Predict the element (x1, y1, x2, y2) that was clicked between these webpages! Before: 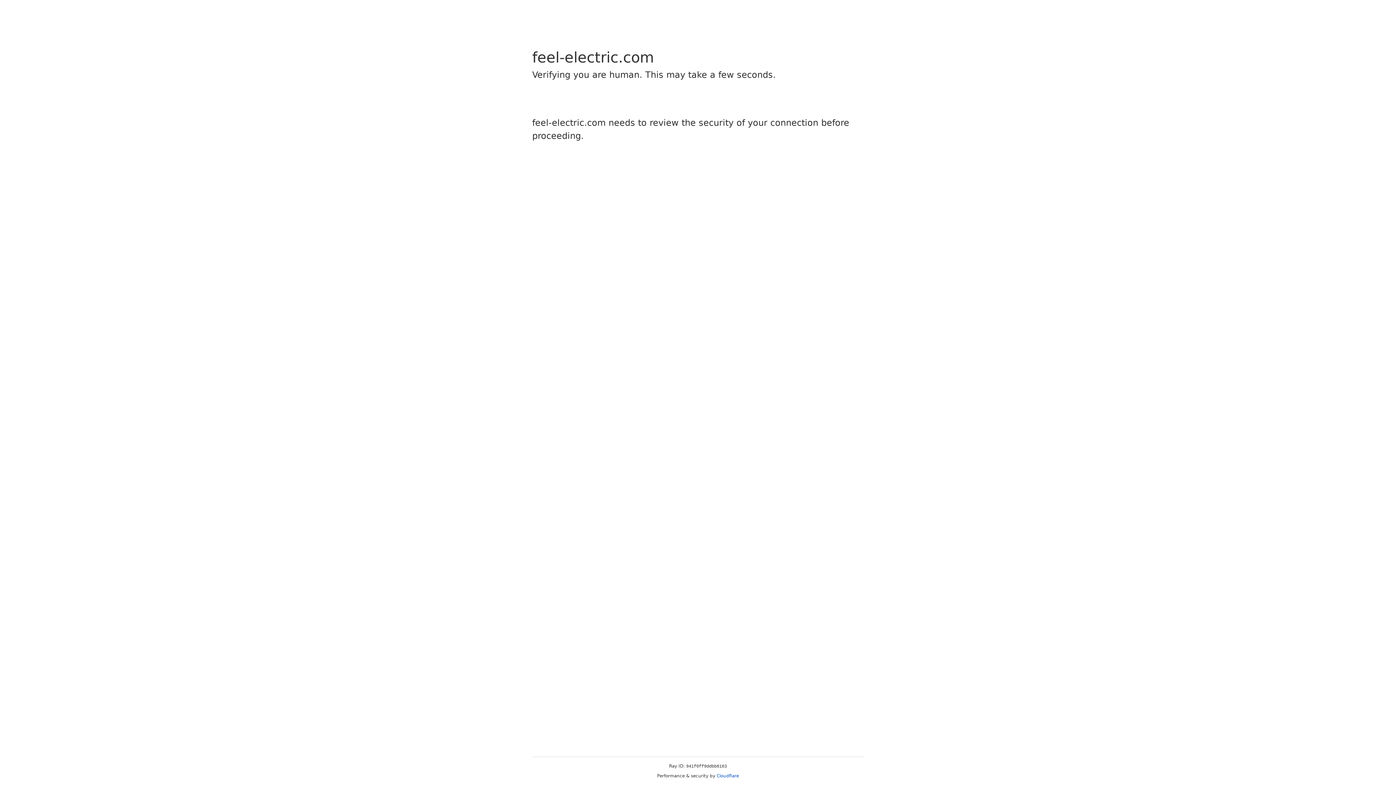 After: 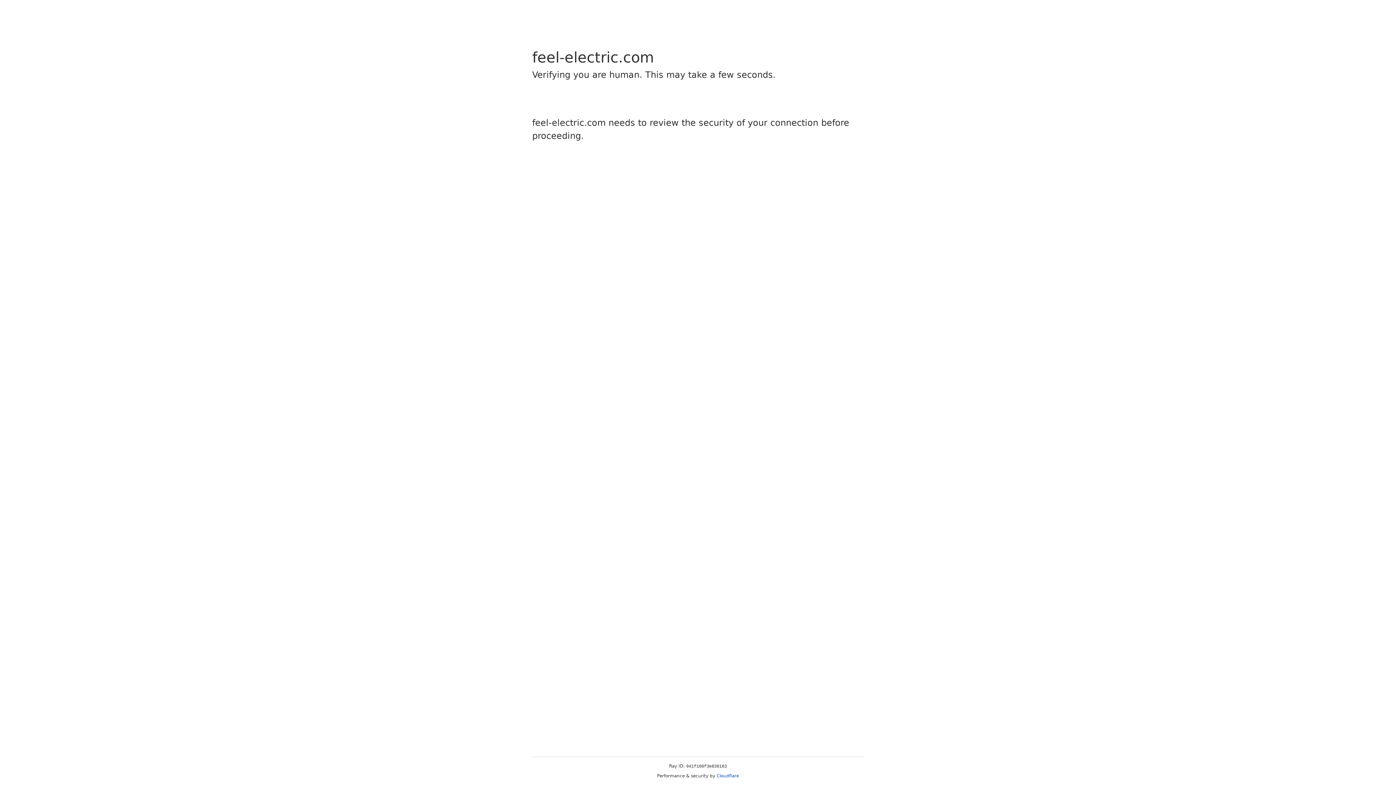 Action: bbox: (716, 773, 739, 778) label: Cloudflare